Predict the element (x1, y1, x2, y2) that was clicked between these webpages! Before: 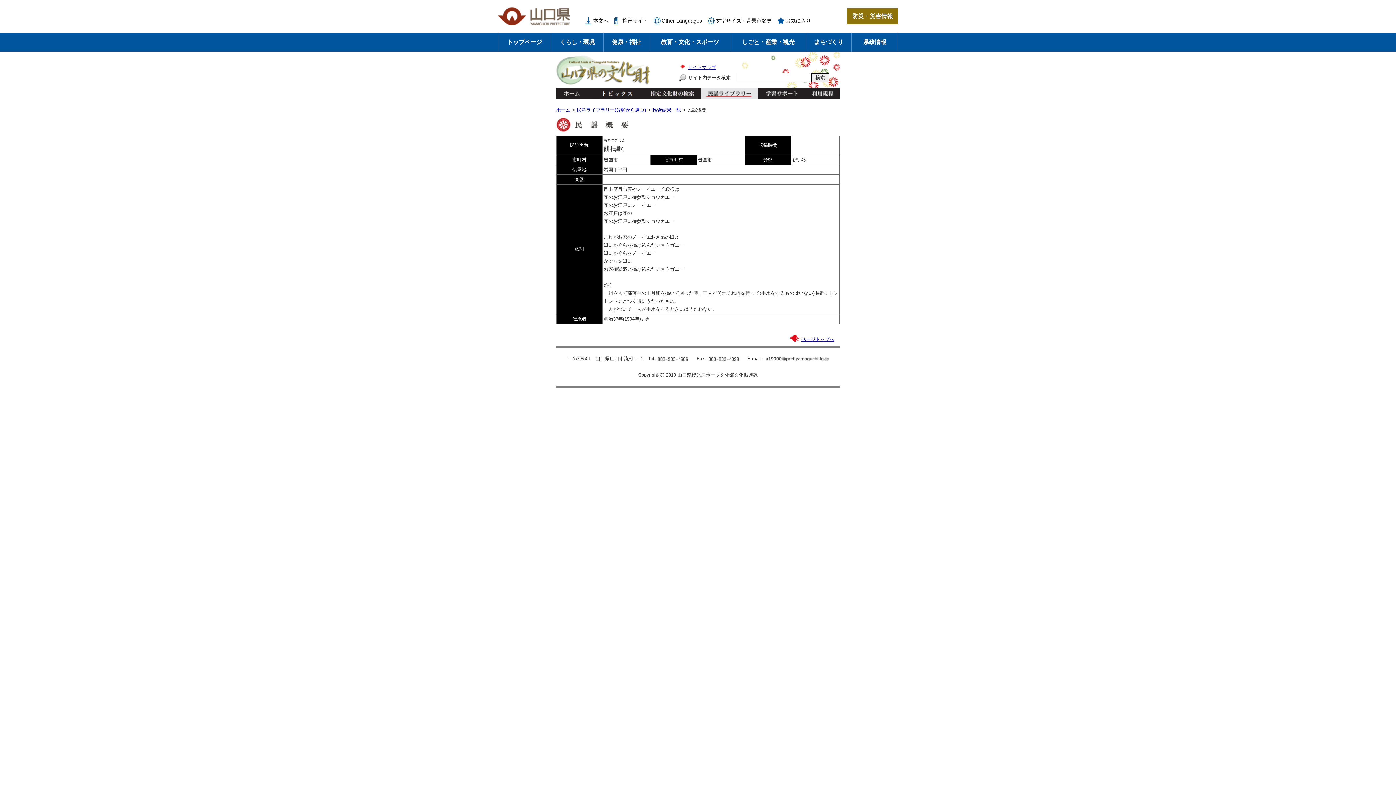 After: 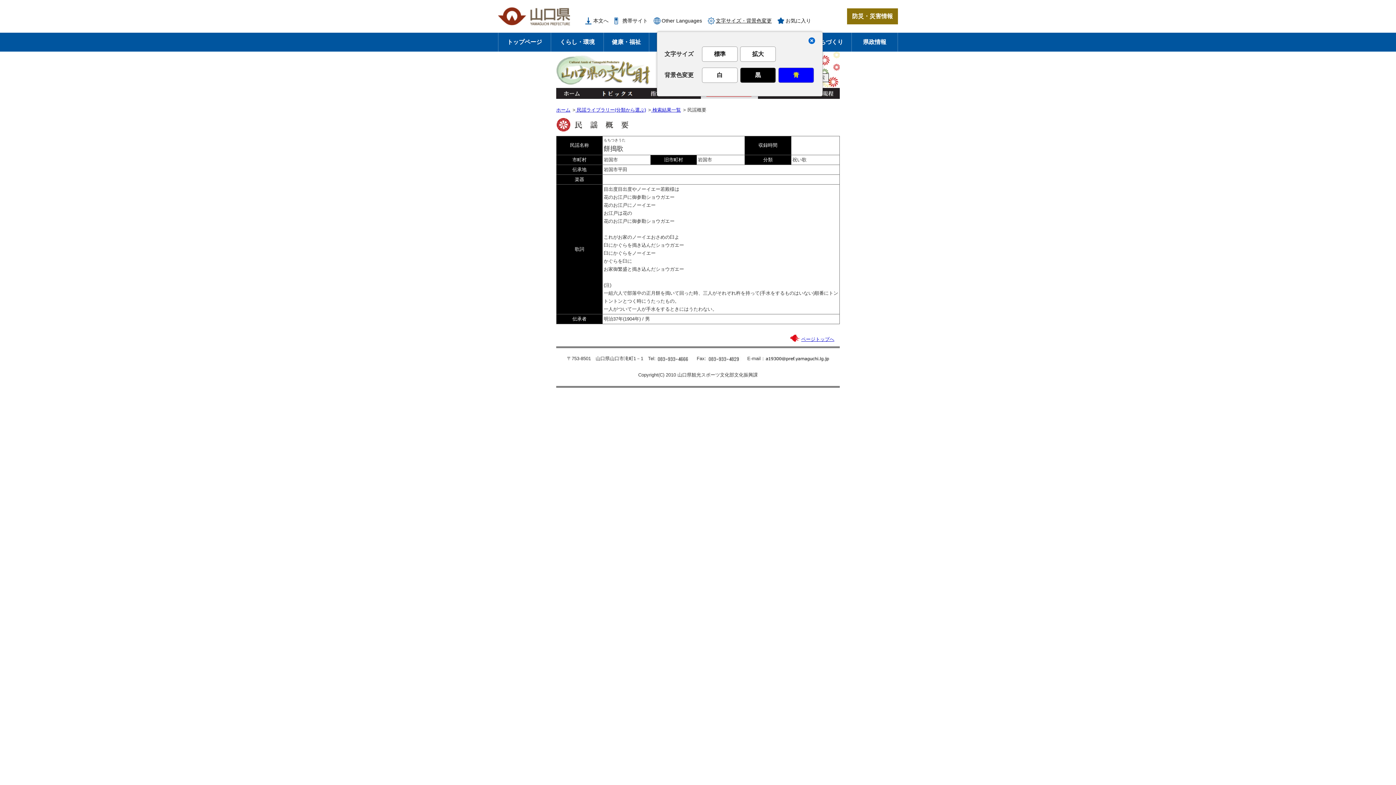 Action: bbox: (708, 17, 772, 24) label: 文字サイズ・背景色変更